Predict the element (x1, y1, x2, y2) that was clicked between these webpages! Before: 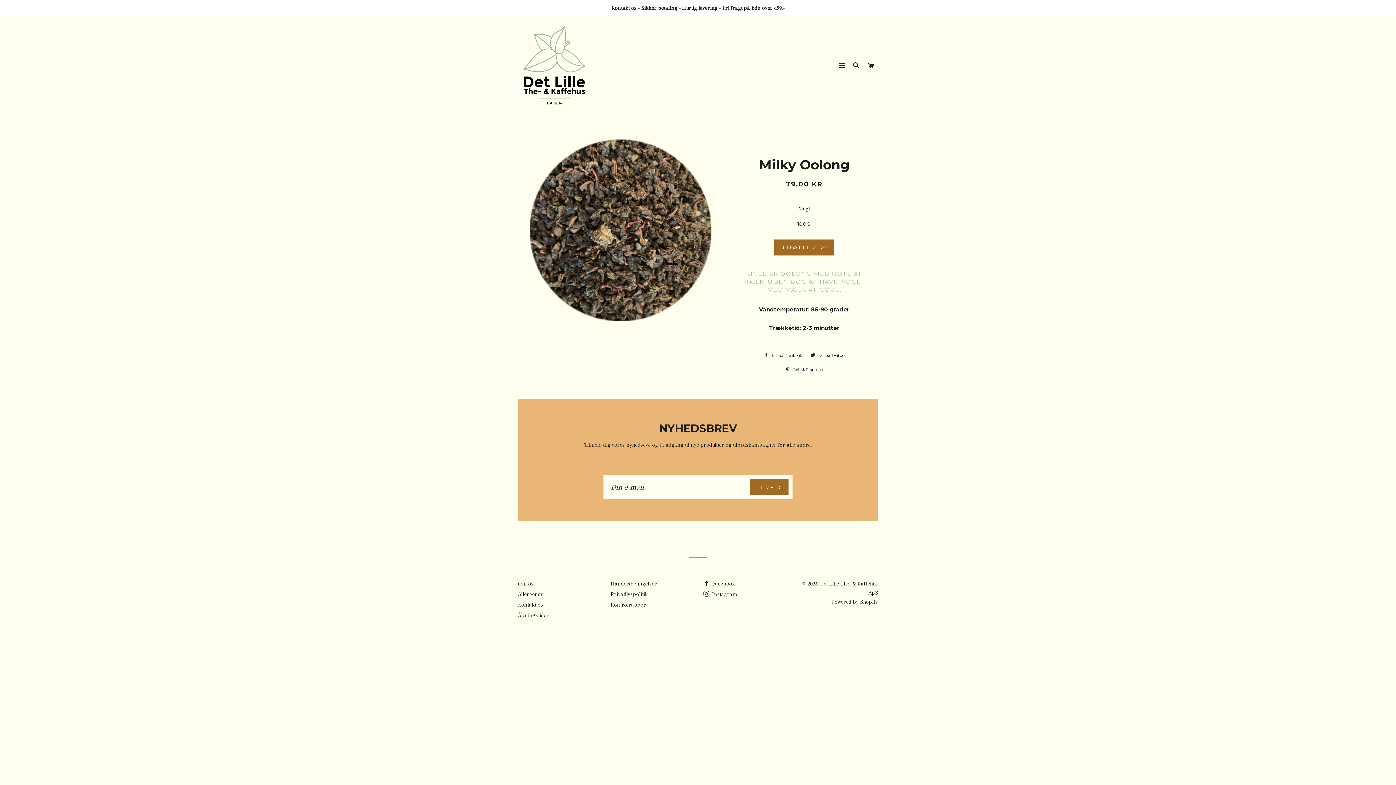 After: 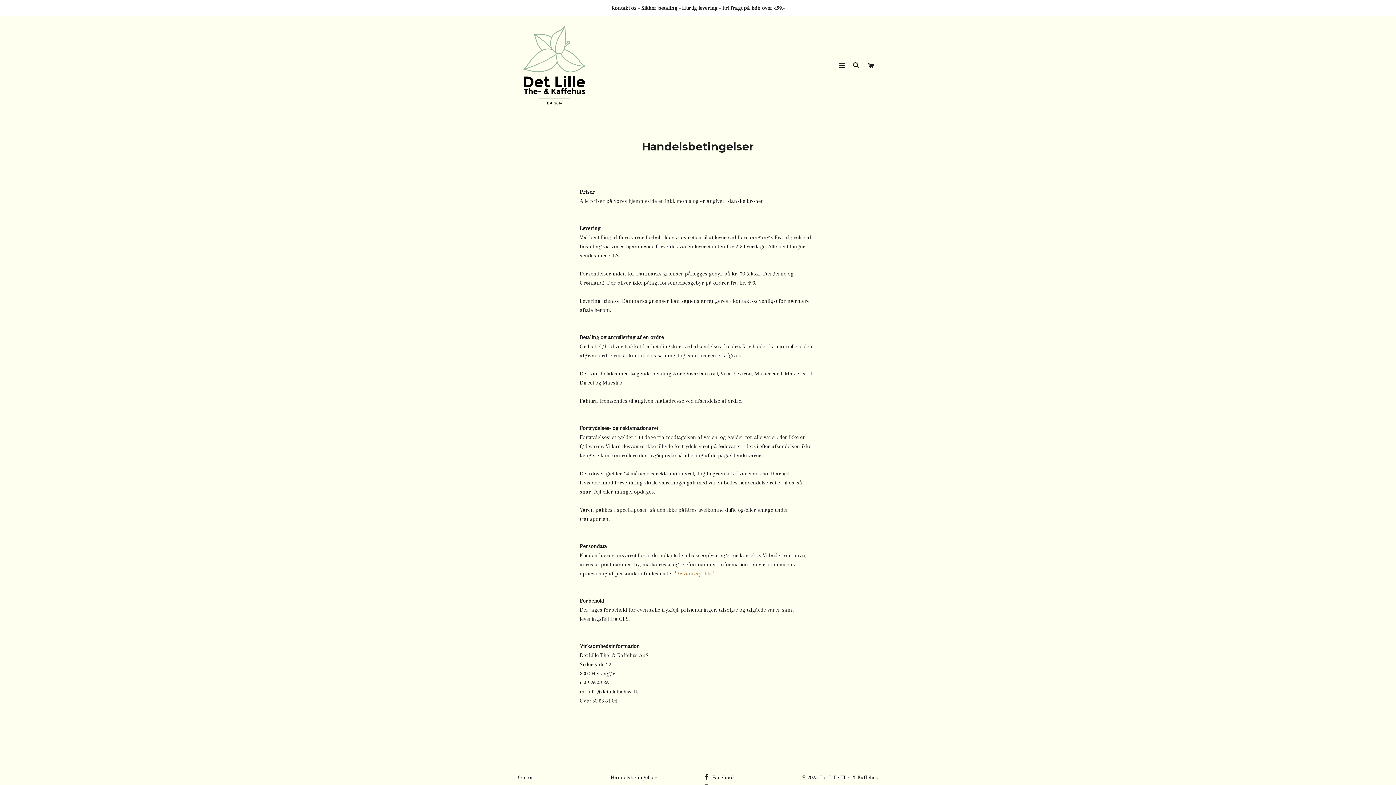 Action: label: Handelsbetingelser bbox: (610, 580, 657, 587)